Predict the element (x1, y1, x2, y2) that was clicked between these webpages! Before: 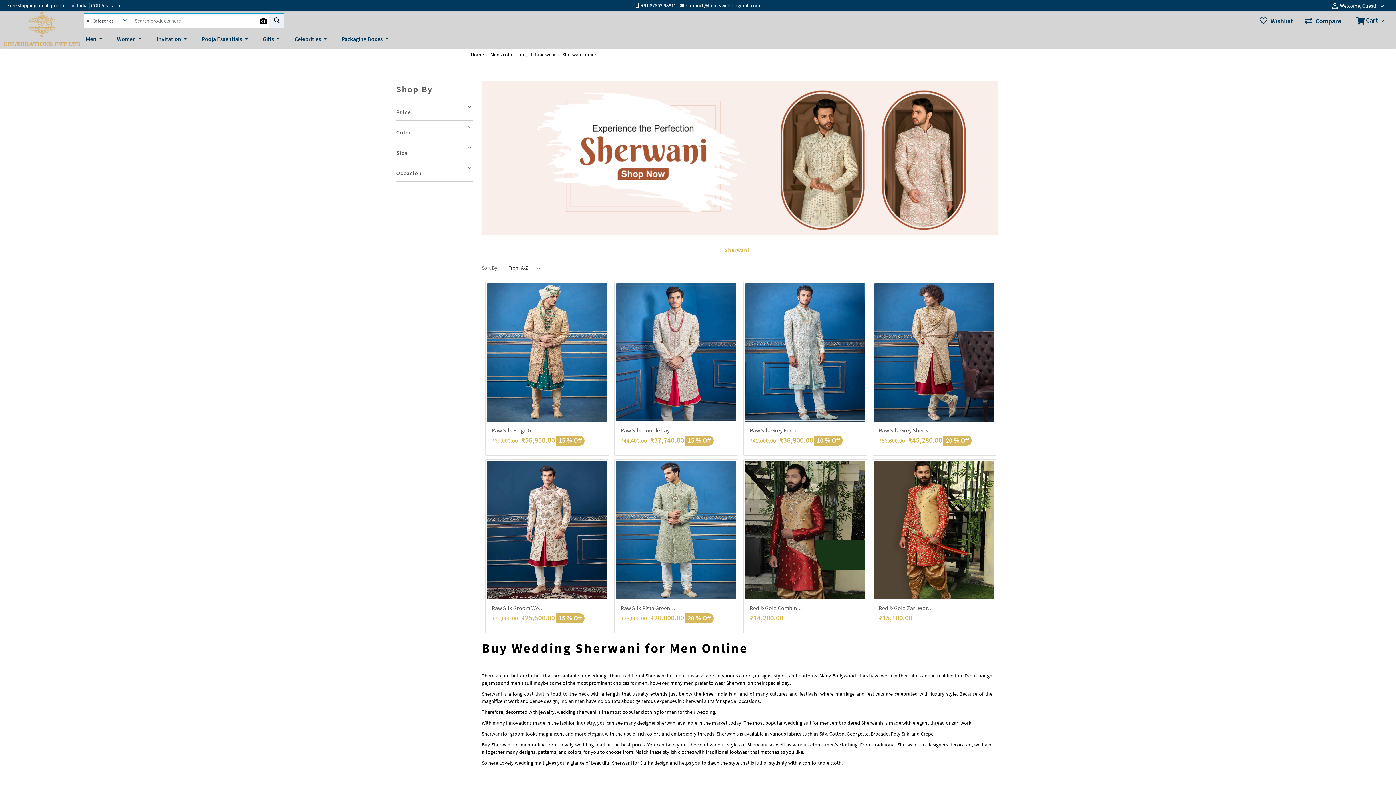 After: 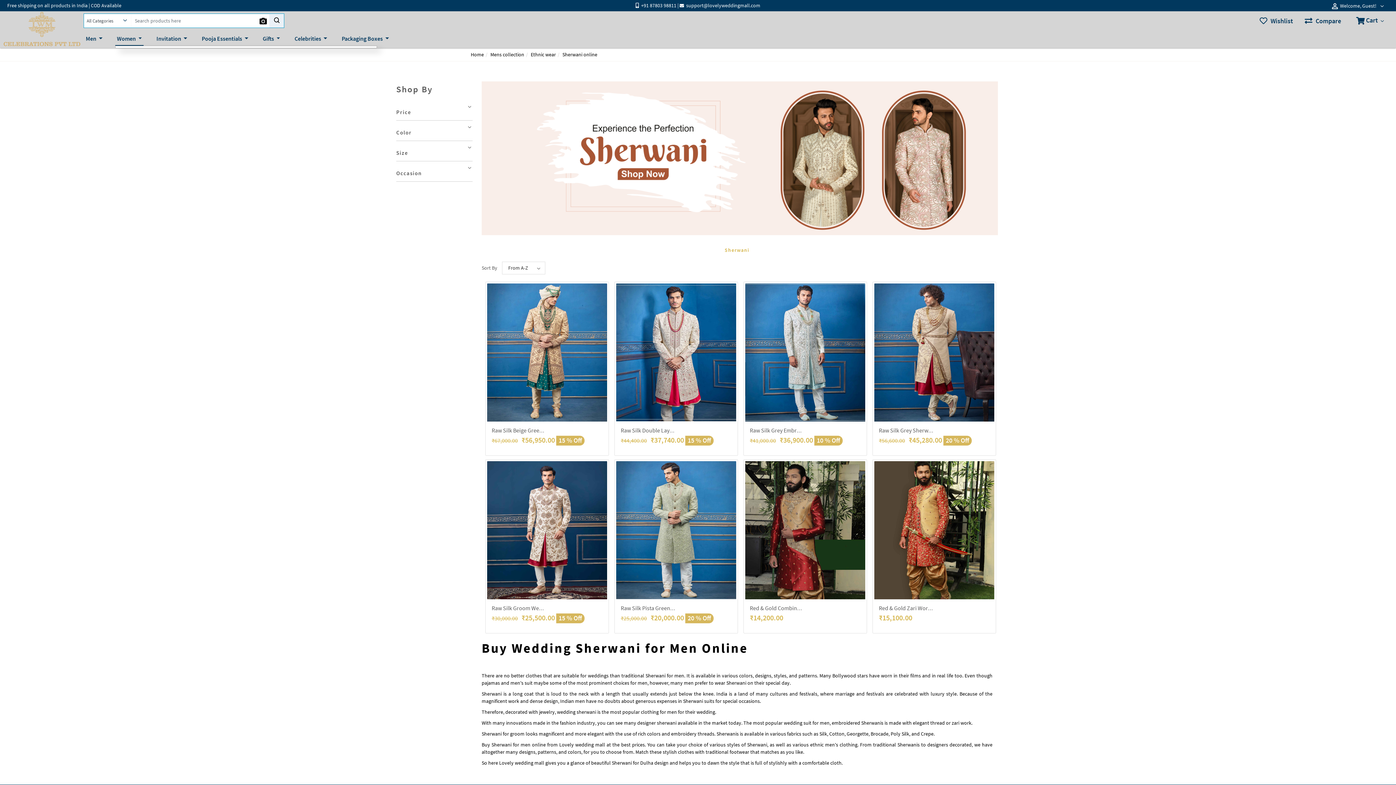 Action: bbox: (115, 32, 143, 45) label: Women 